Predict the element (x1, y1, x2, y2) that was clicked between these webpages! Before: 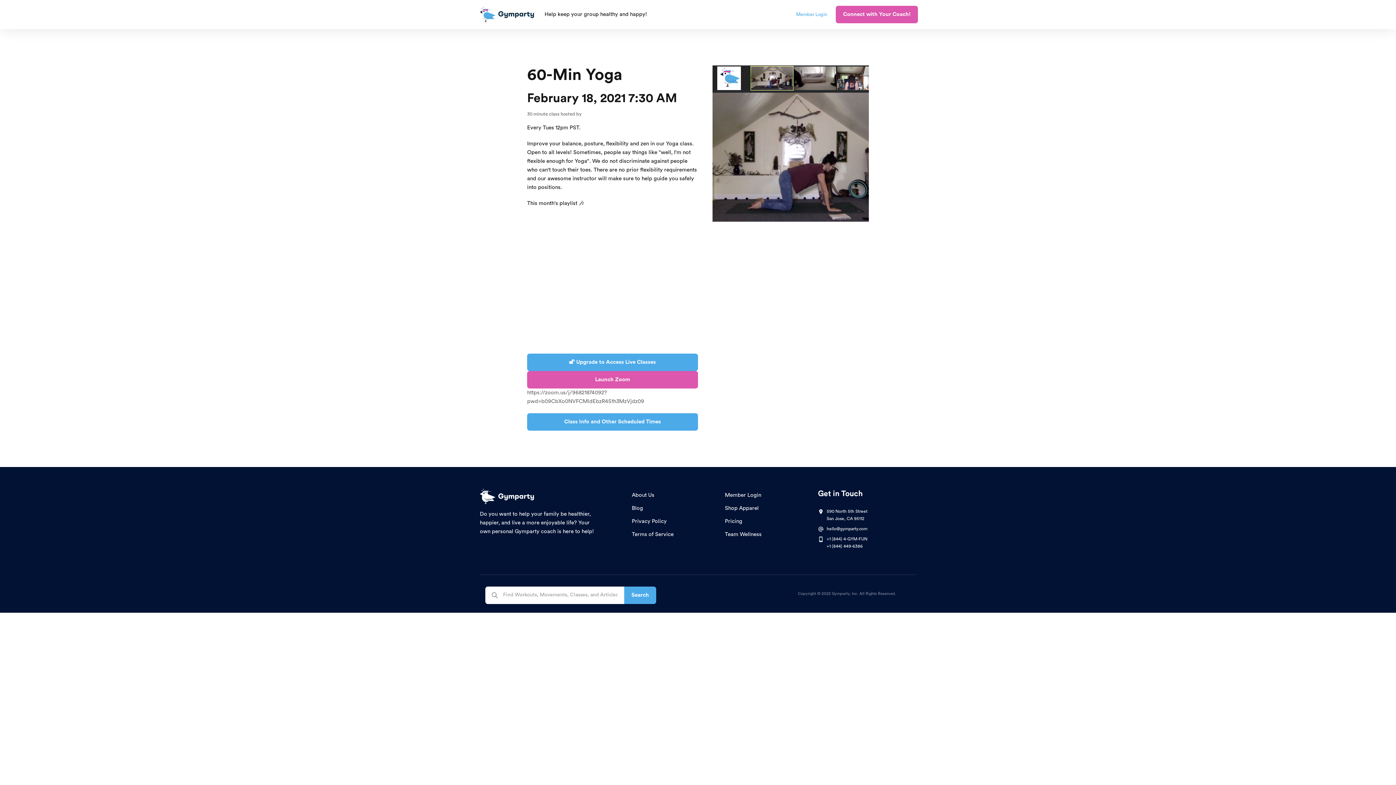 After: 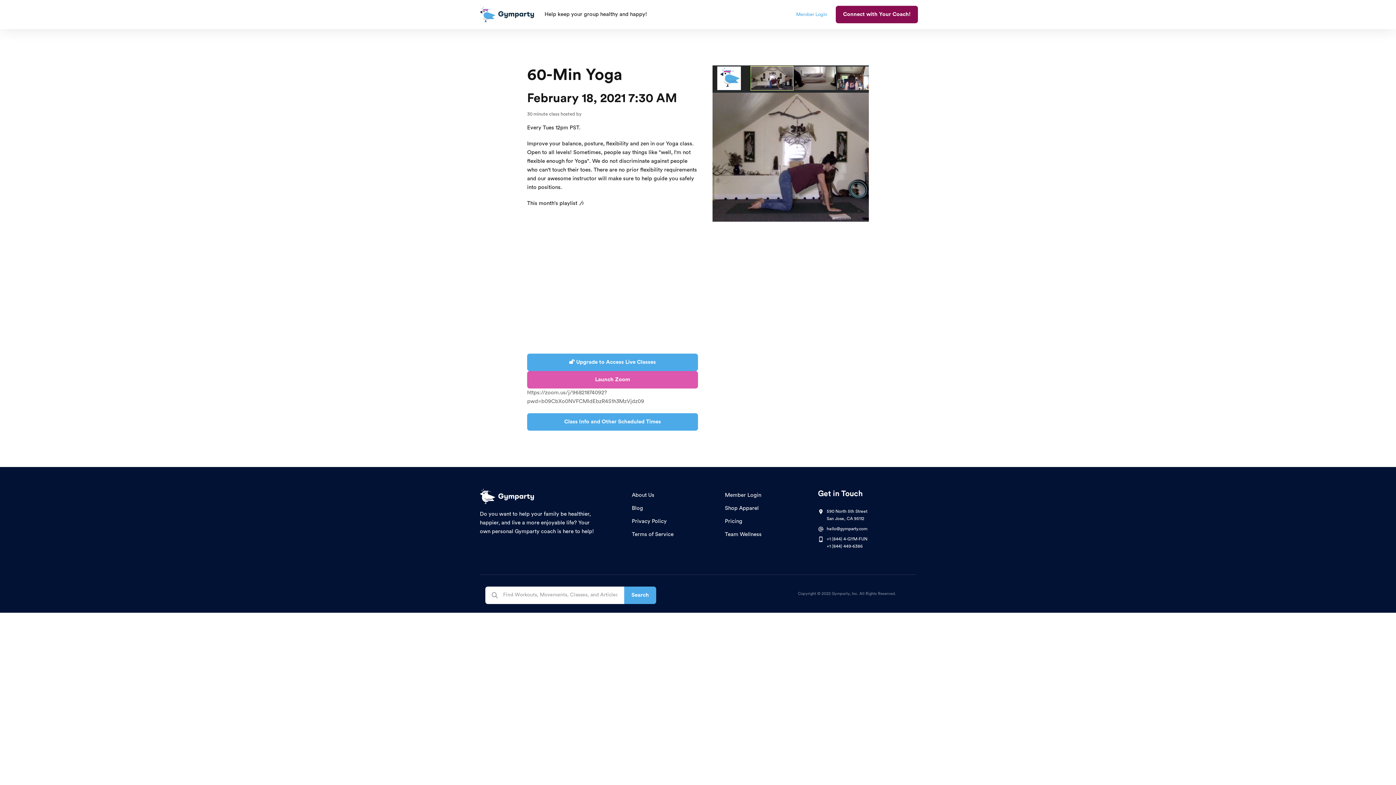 Action: bbox: (836, 5, 918, 23) label: Connect with Your Coach!